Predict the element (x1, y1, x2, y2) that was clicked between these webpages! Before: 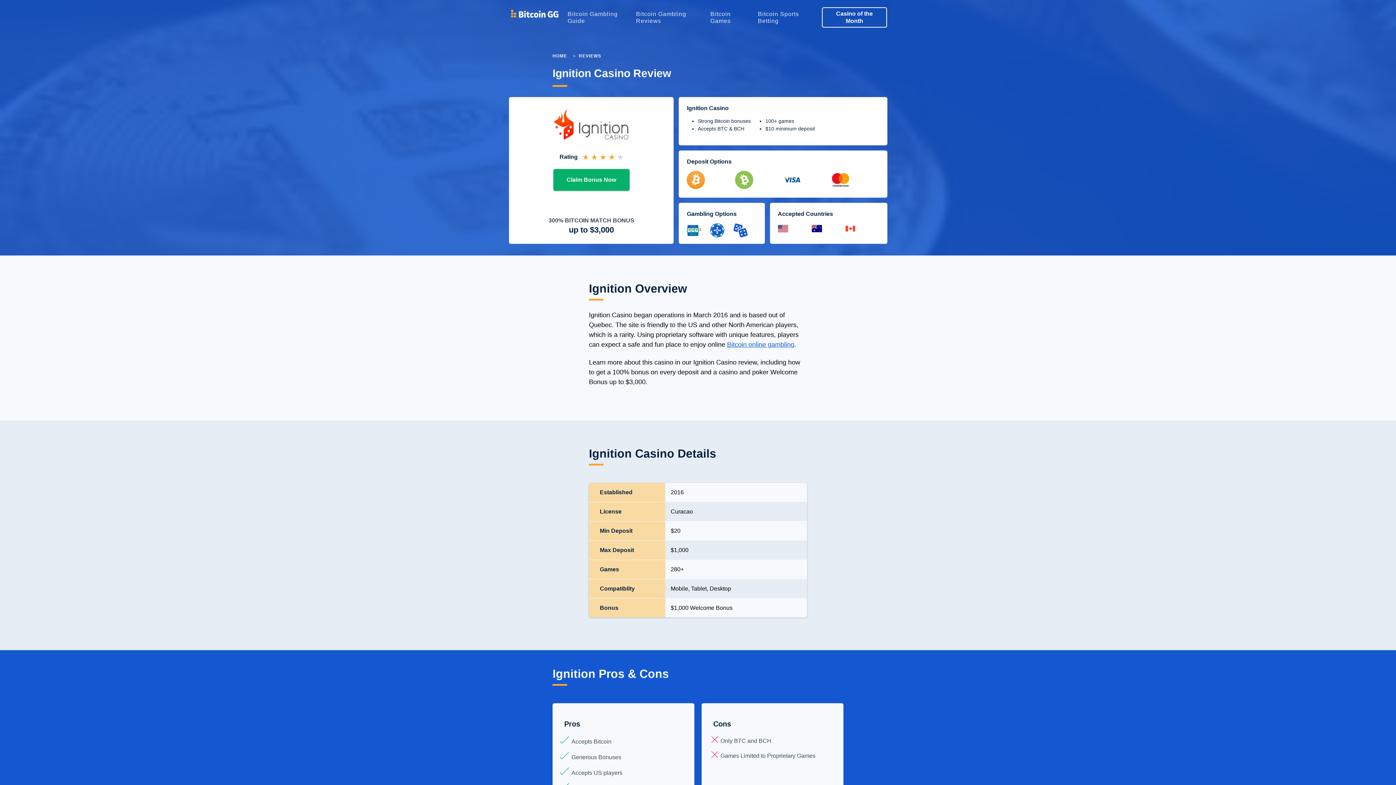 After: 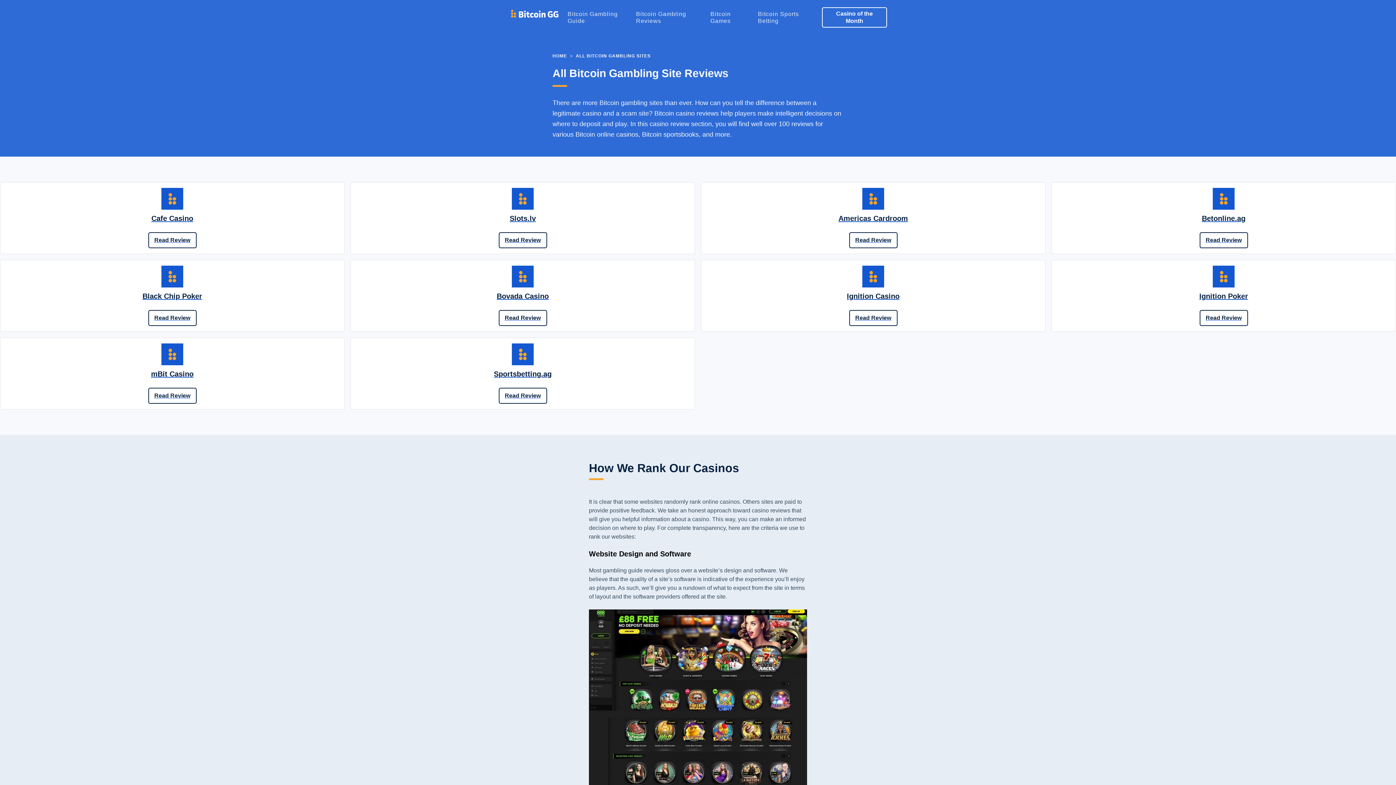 Action: label: REVIEWS bbox: (578, 53, 601, 58)